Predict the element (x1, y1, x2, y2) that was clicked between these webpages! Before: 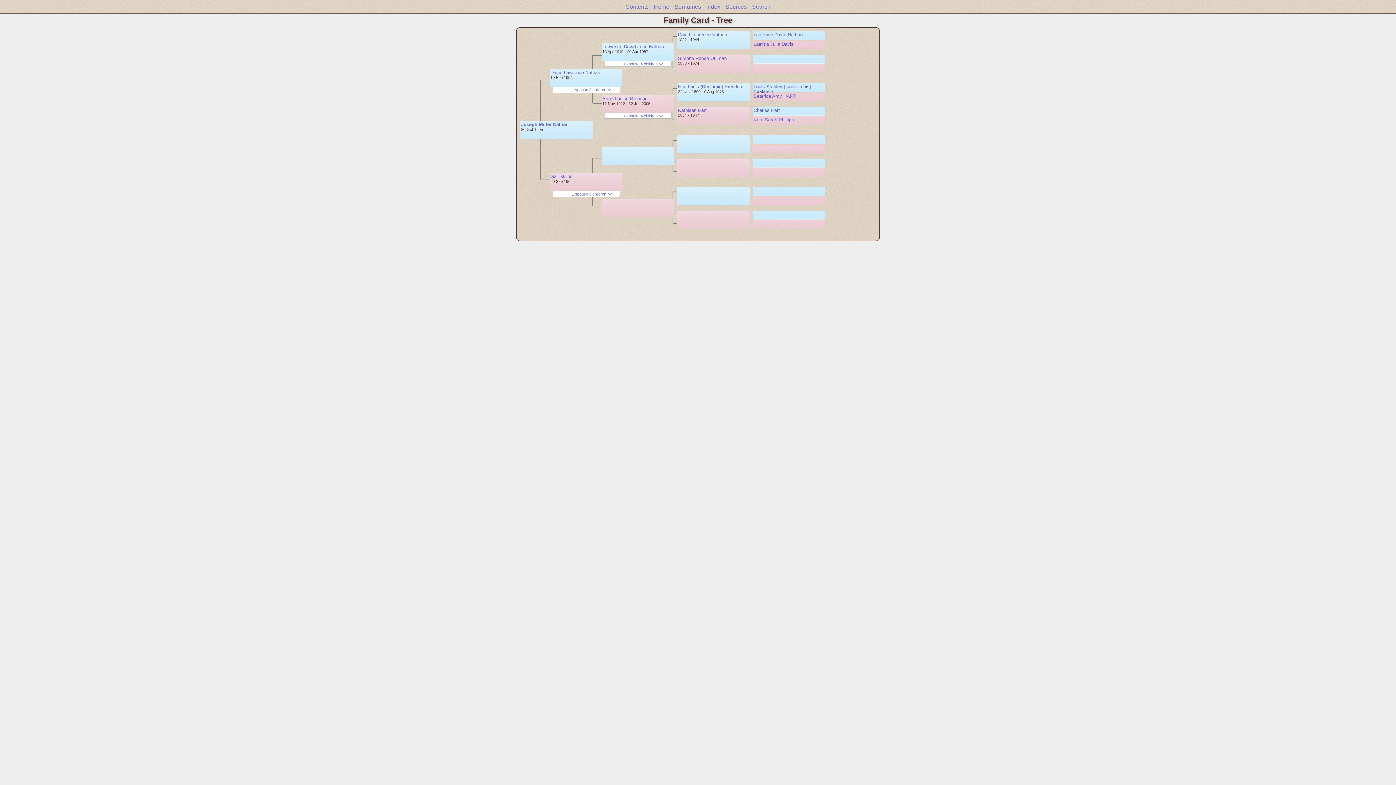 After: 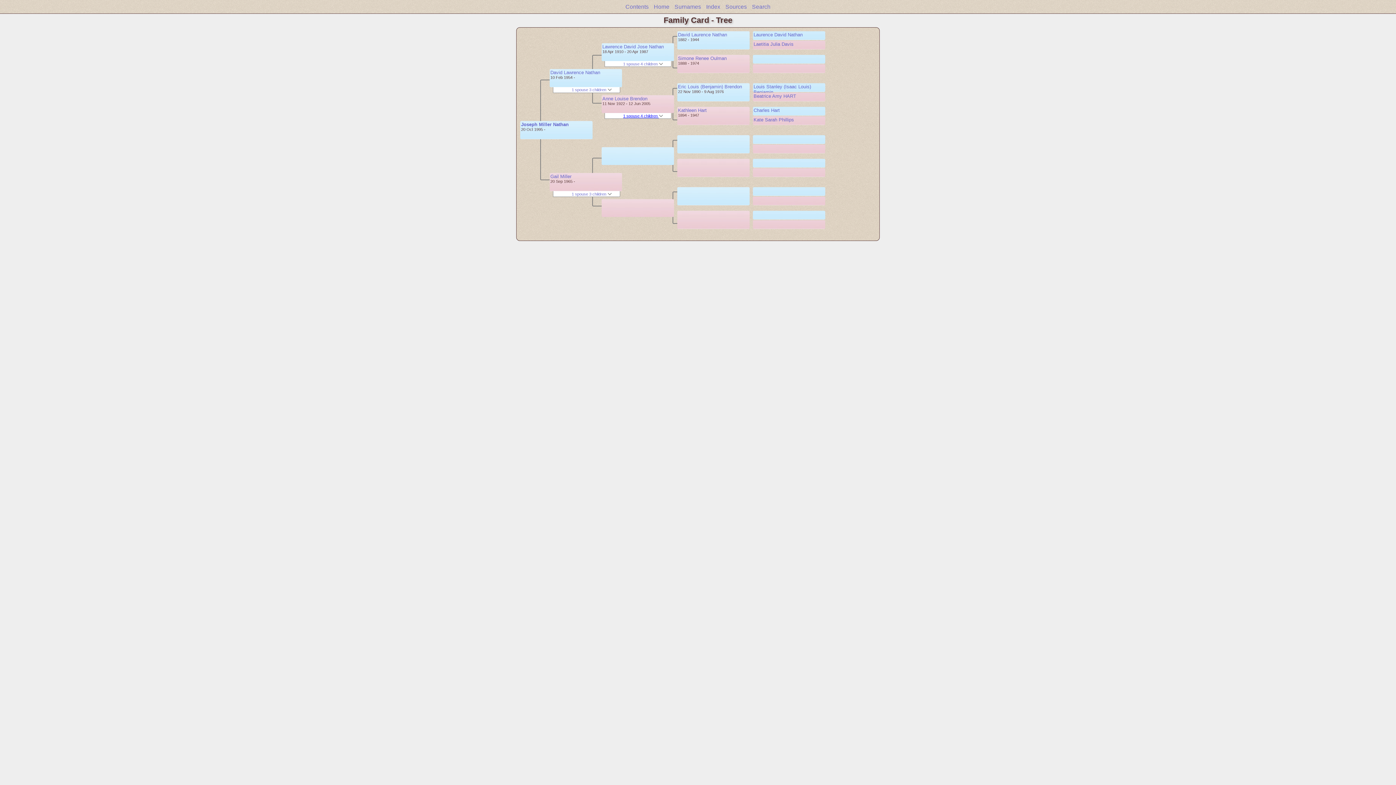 Action: bbox: (623, 113, 663, 118) label: 1 spouse 4 children 